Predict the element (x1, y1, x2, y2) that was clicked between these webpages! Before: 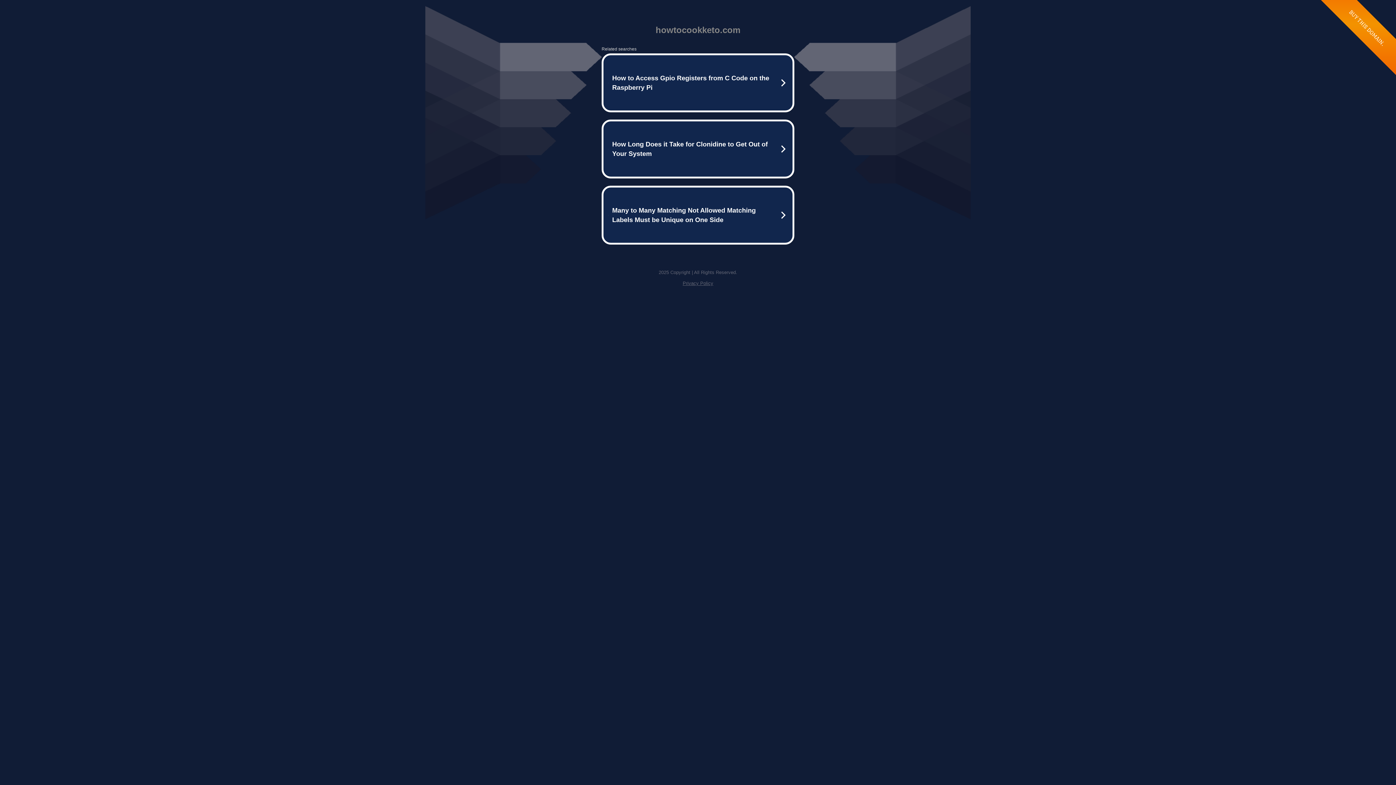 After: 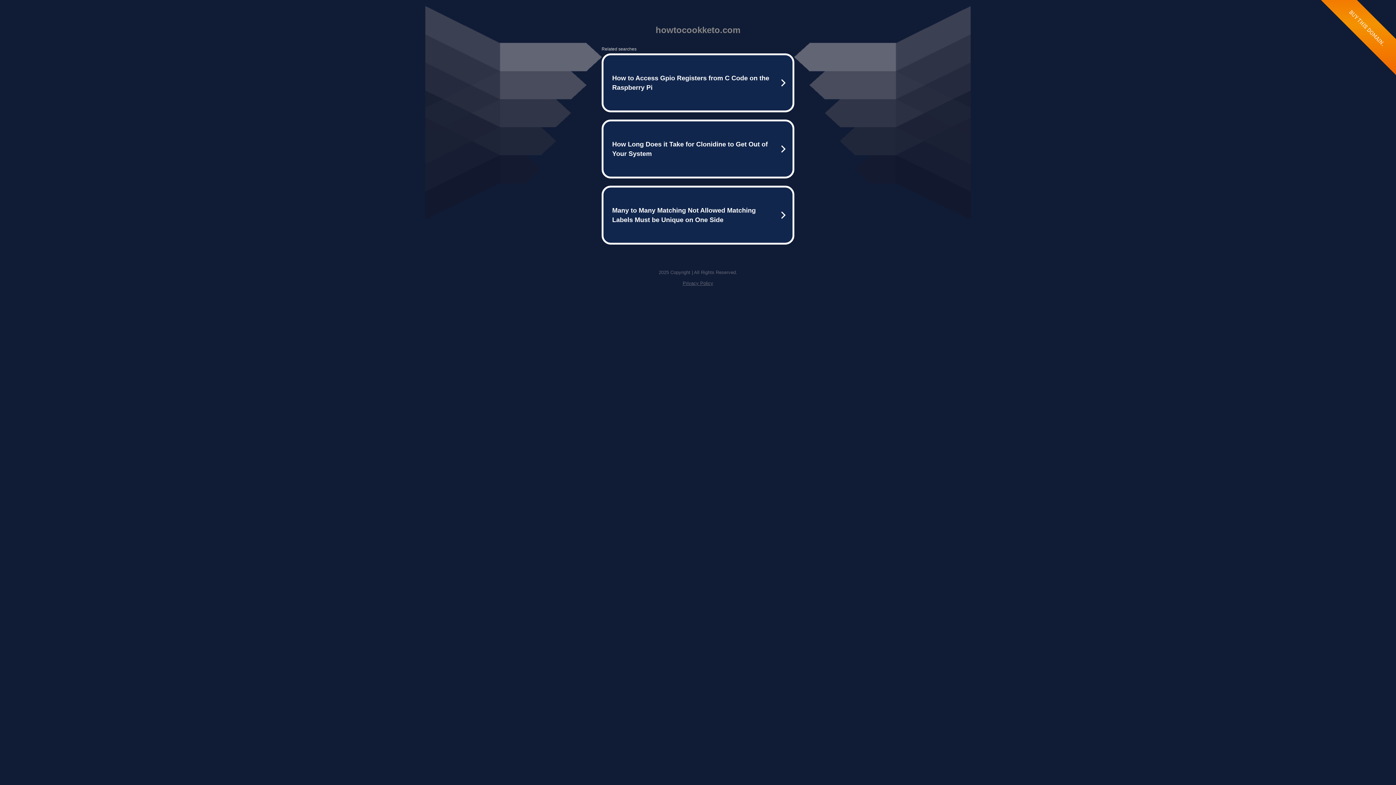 Action: bbox: (682, 280, 713, 286) label: Privacy Policy